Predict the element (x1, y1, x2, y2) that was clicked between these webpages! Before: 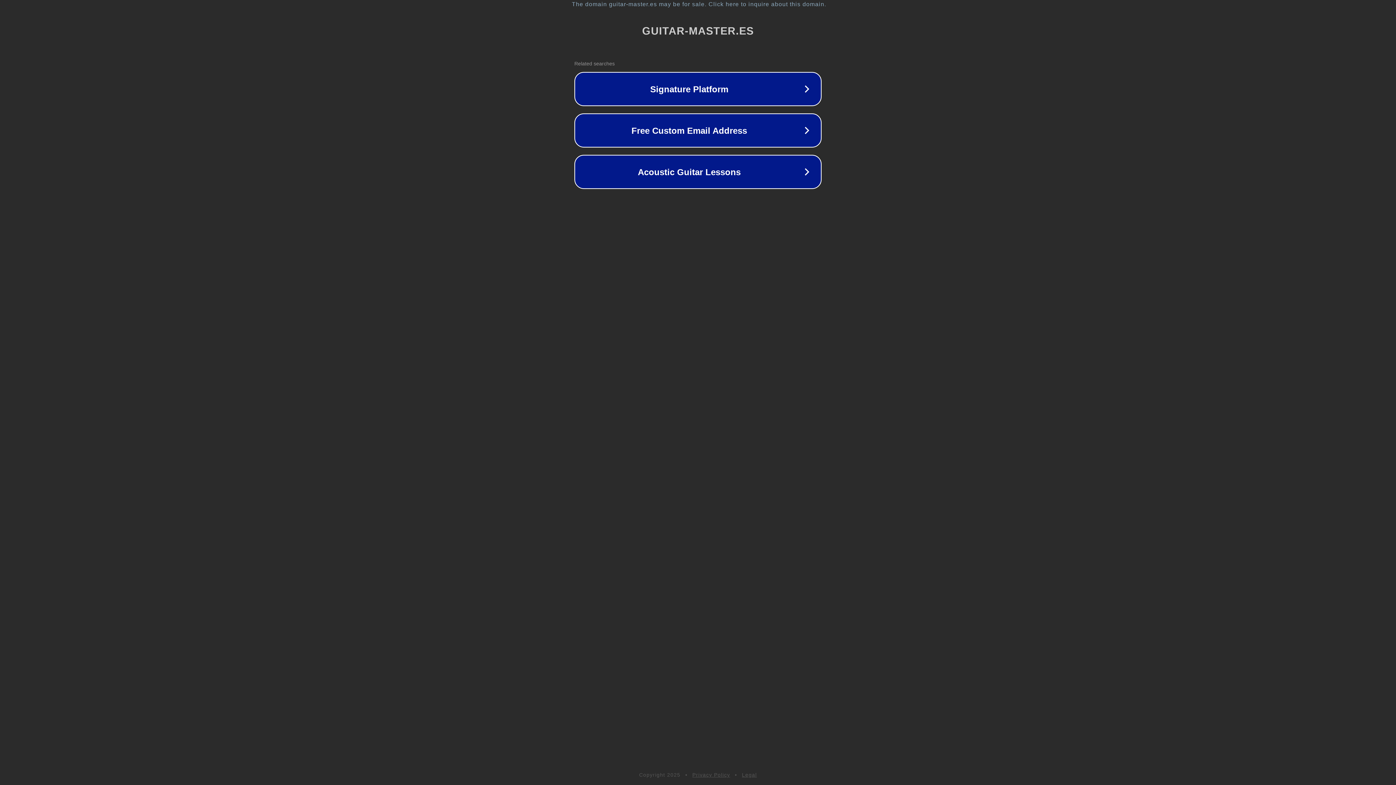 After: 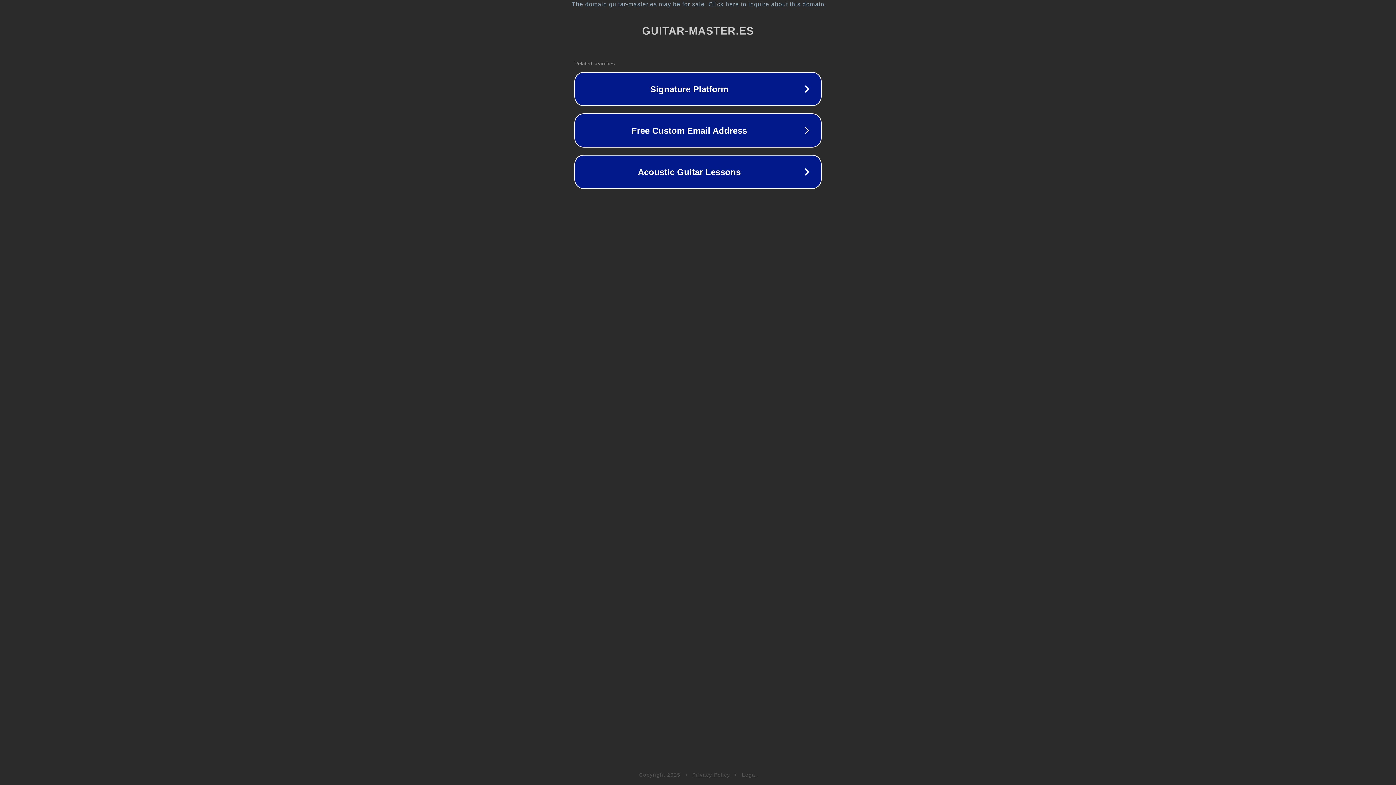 Action: label: Legal bbox: (742, 772, 757, 778)